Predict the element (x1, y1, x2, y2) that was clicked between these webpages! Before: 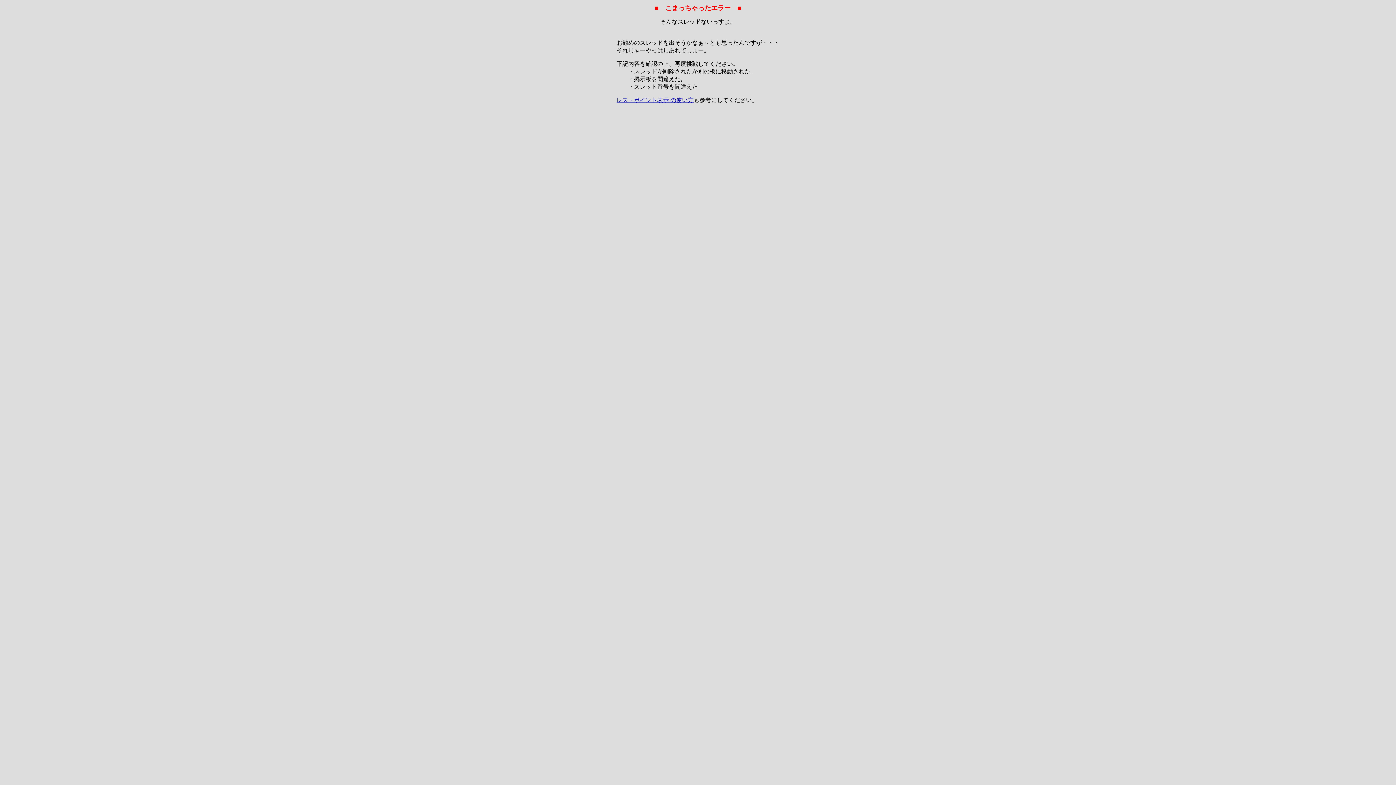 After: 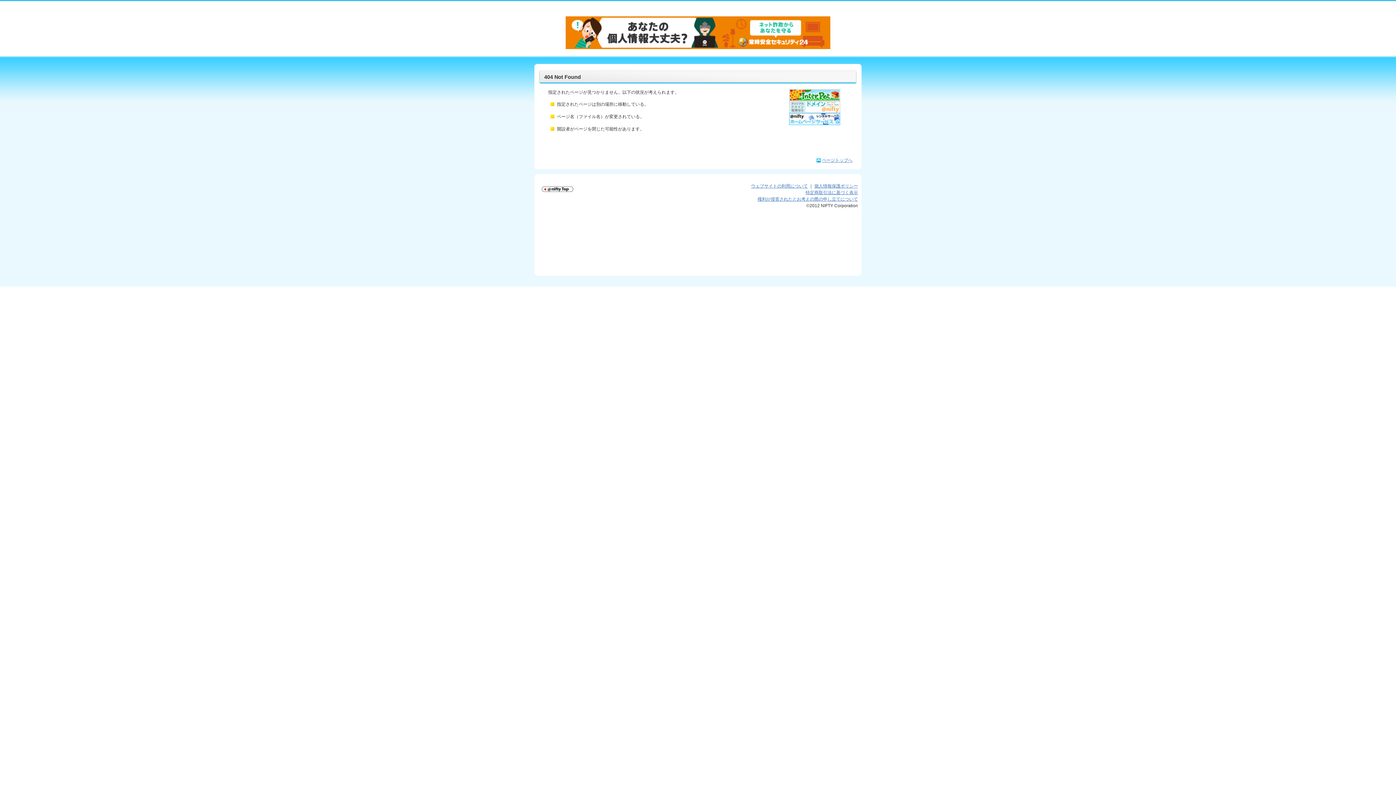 Action: bbox: (616, 97, 693, 103) label: レス・ポイント表示 の使い方